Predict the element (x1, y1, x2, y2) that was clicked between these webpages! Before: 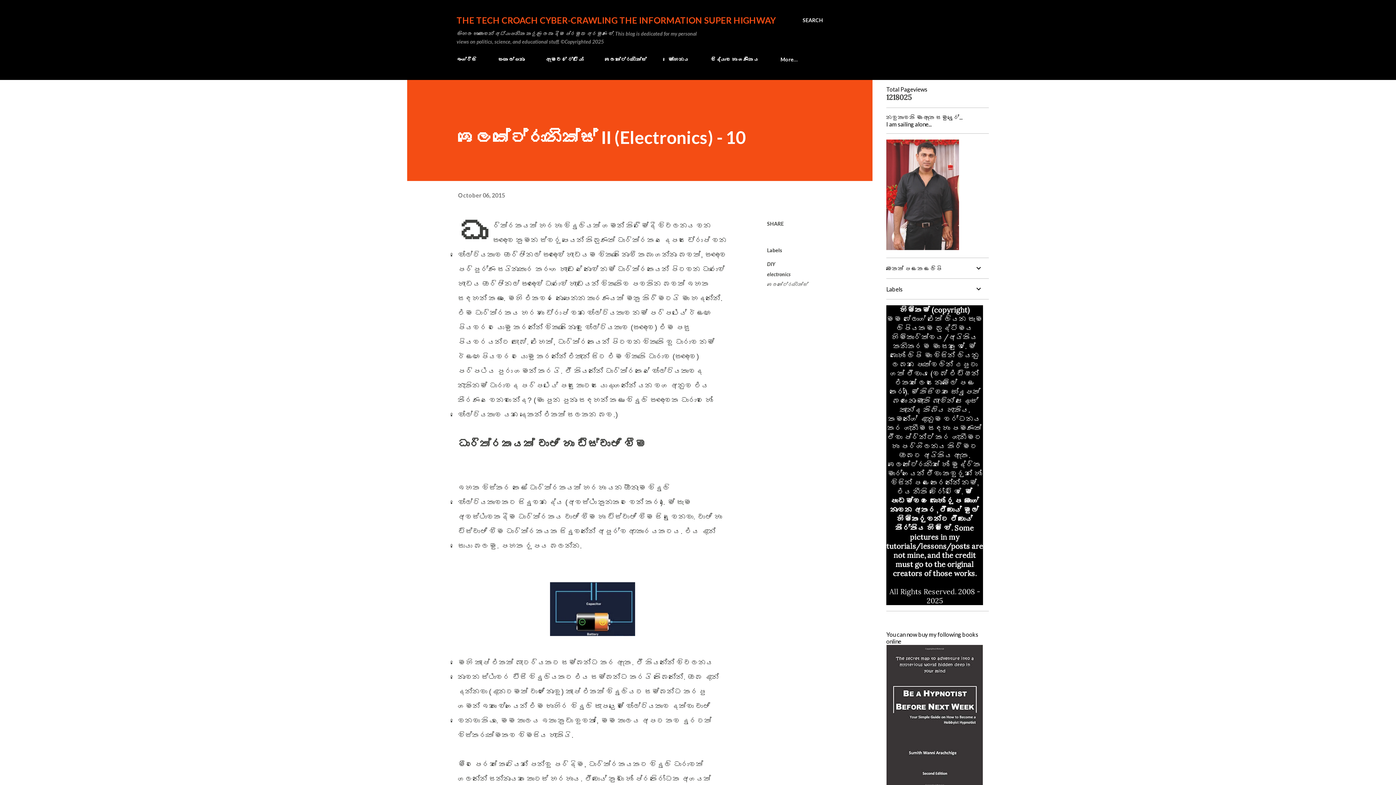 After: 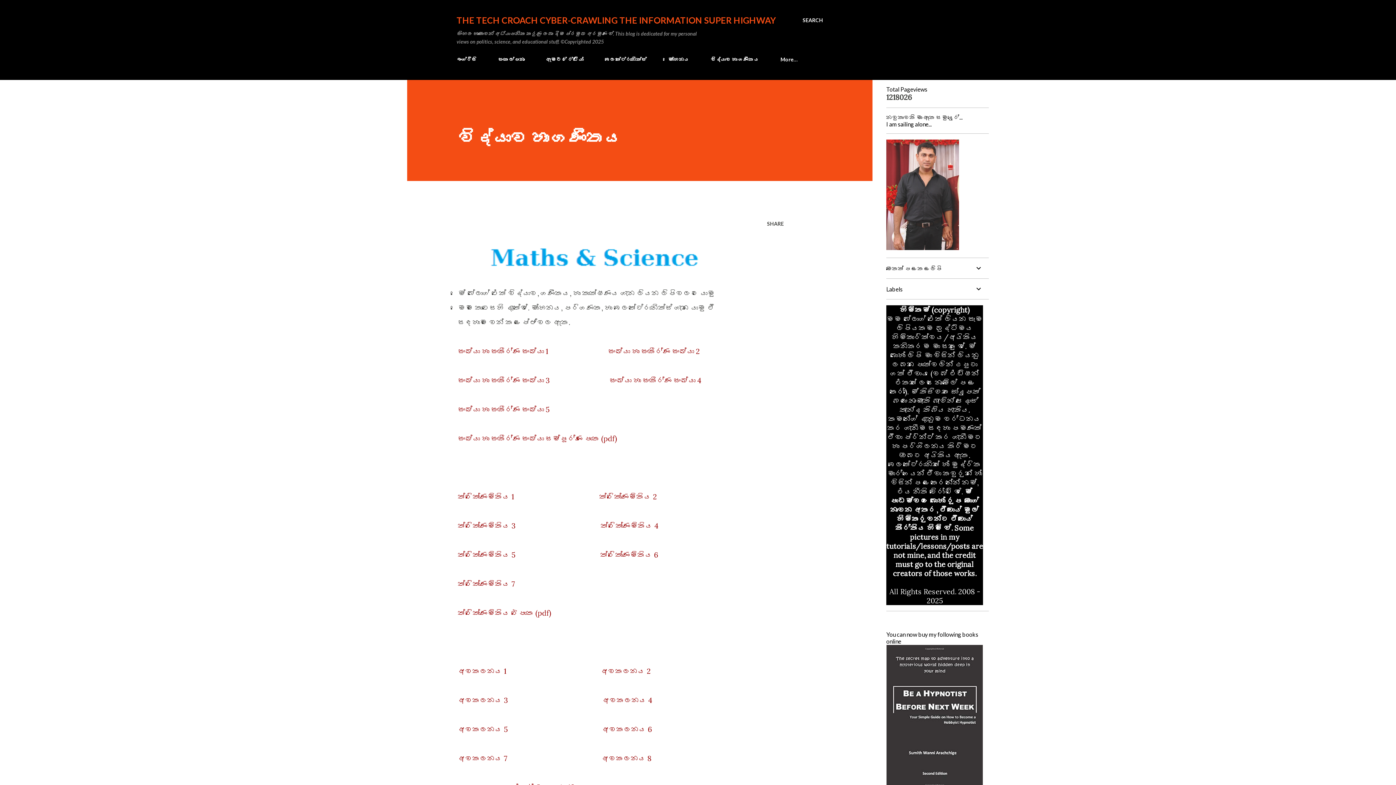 Action: bbox: (706, 52, 763, 66) label: විද්‍යාව හා ගණිතය